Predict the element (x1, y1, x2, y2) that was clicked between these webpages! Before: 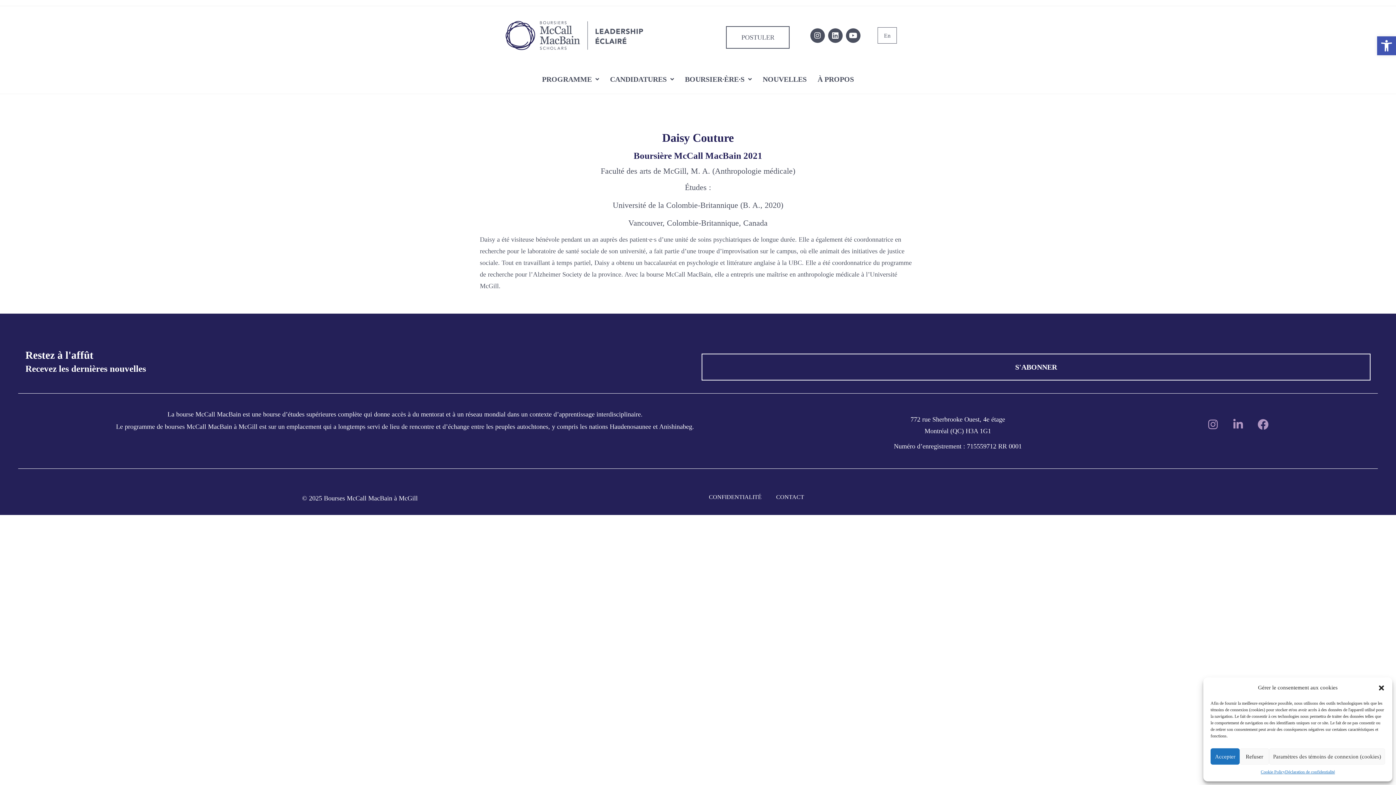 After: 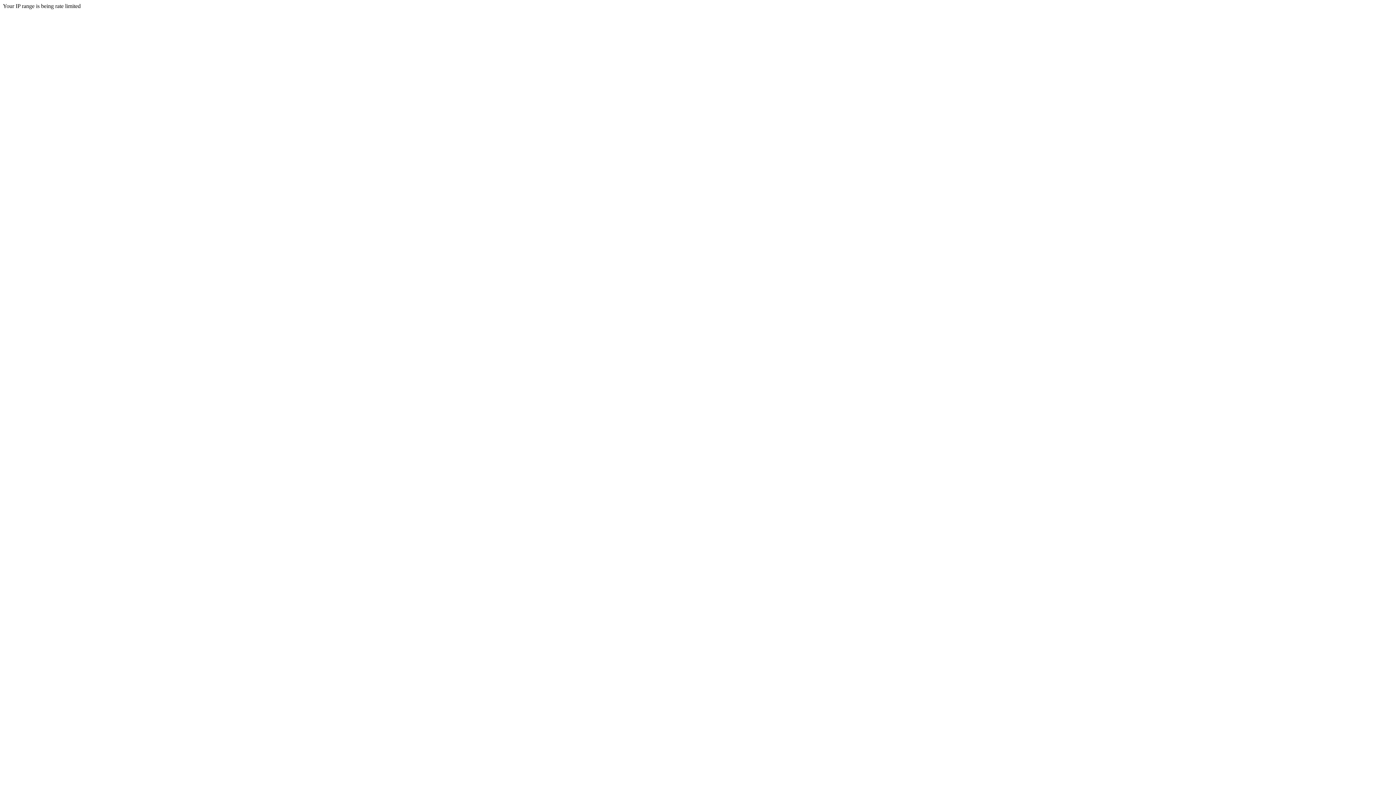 Action: bbox: (762, 68, 806, 90) label: NOUVELLES